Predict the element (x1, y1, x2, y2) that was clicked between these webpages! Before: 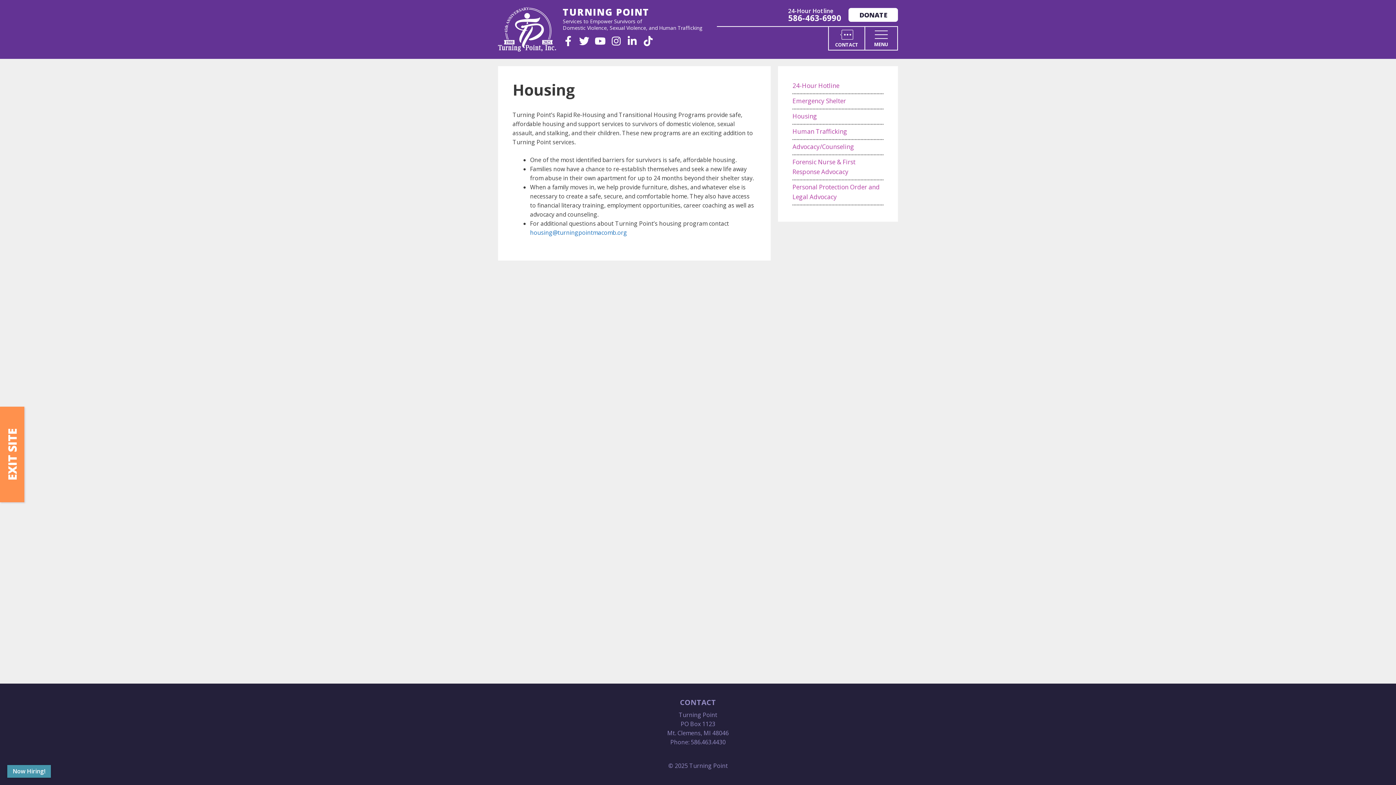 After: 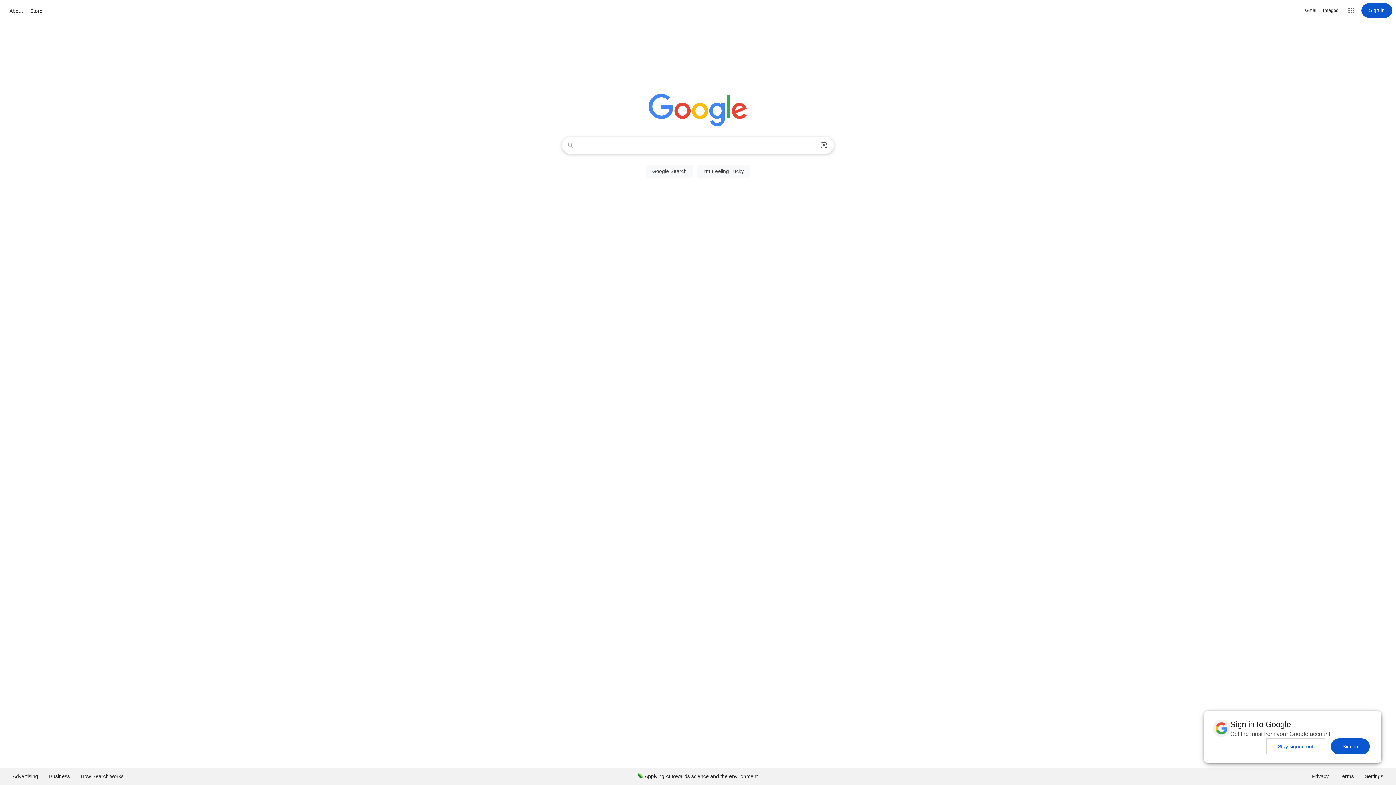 Action: bbox: (0, 407, 24, 502) label: EXIT SITE